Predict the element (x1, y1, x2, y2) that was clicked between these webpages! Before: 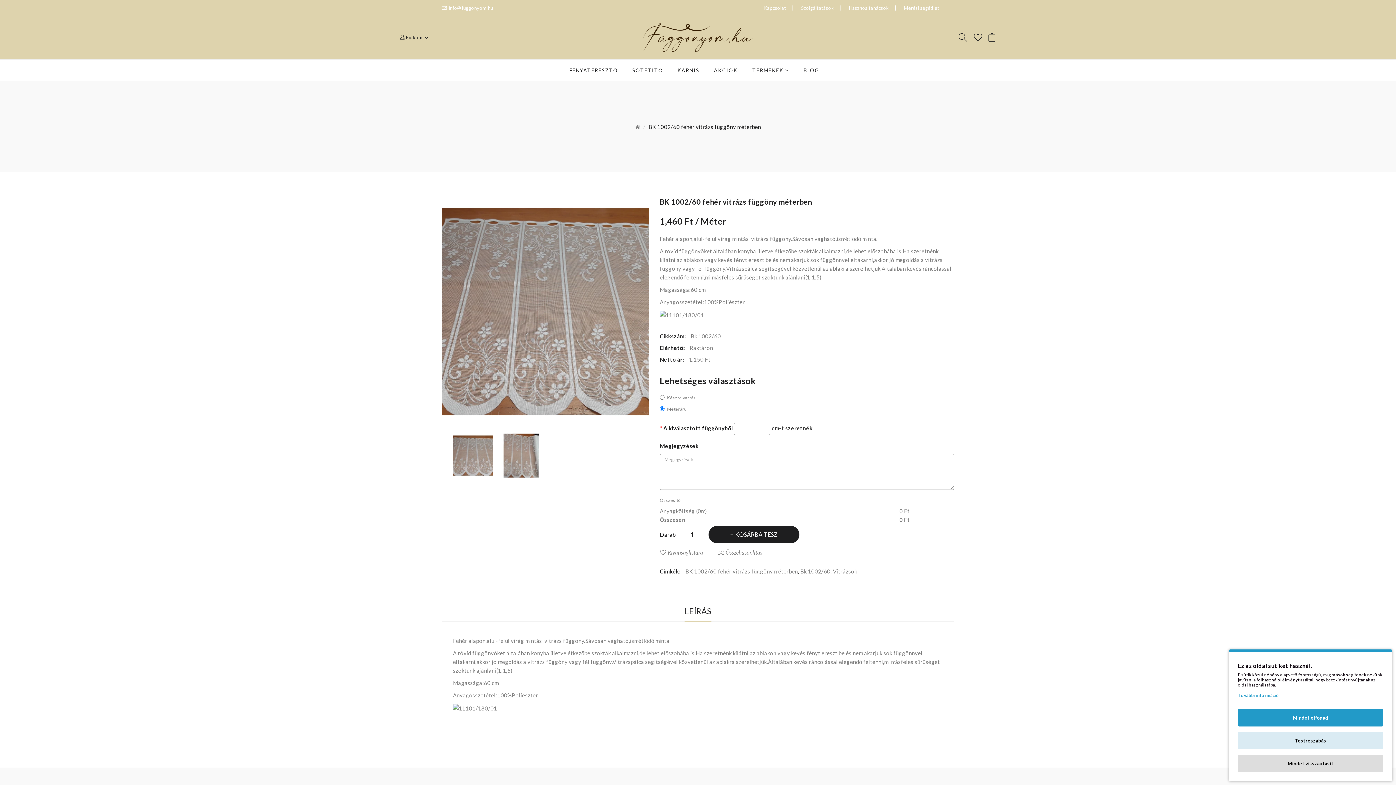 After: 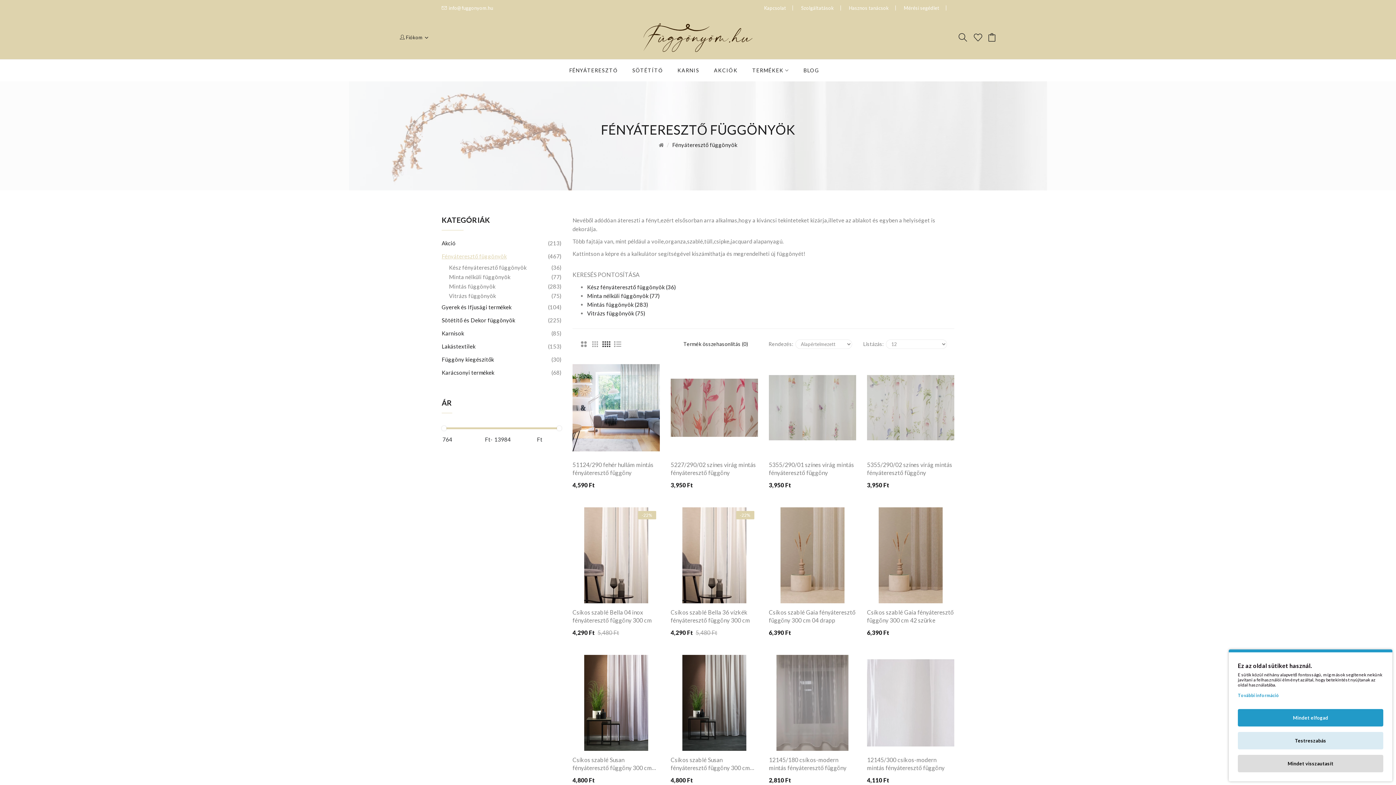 Action: label: FÉNYÁTERESZTŐ bbox: (569, 64, 625, 76)